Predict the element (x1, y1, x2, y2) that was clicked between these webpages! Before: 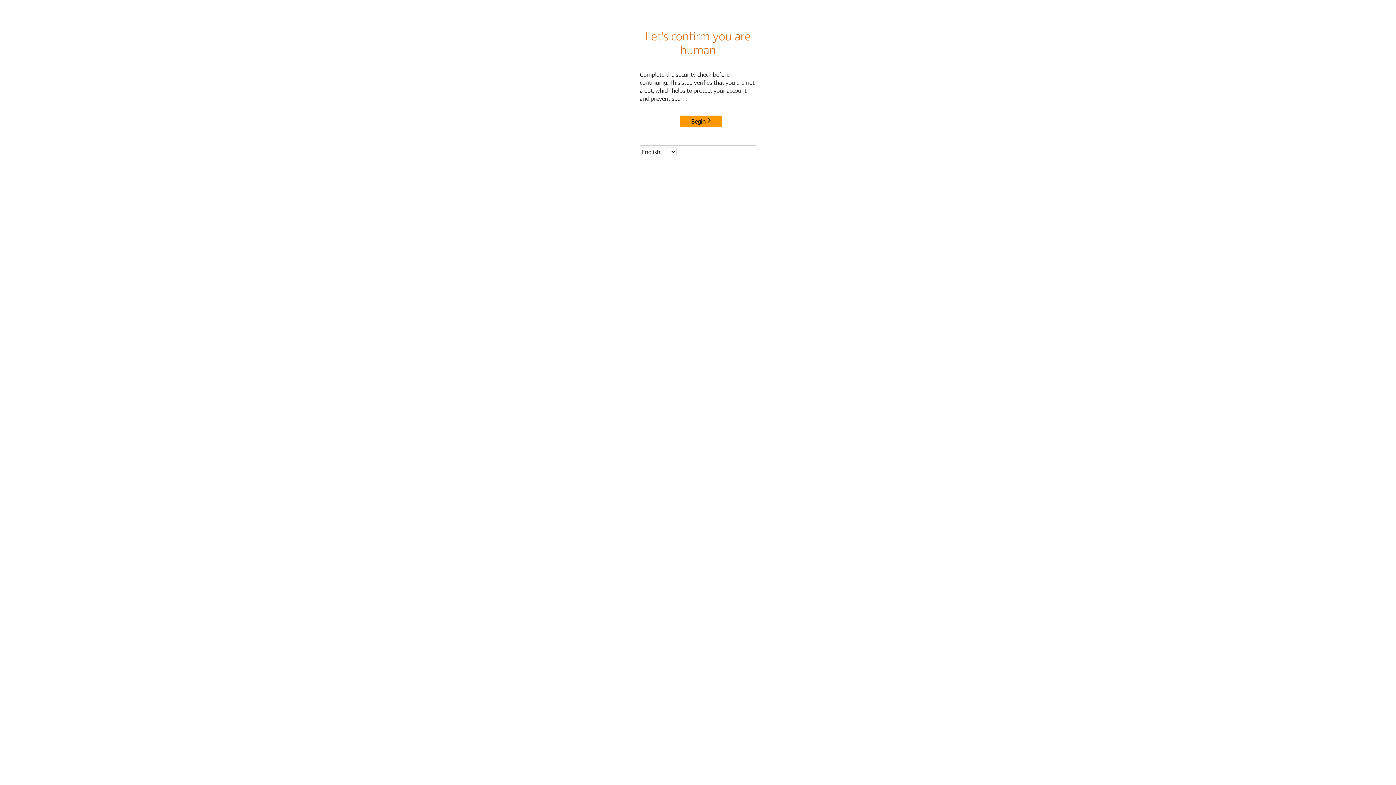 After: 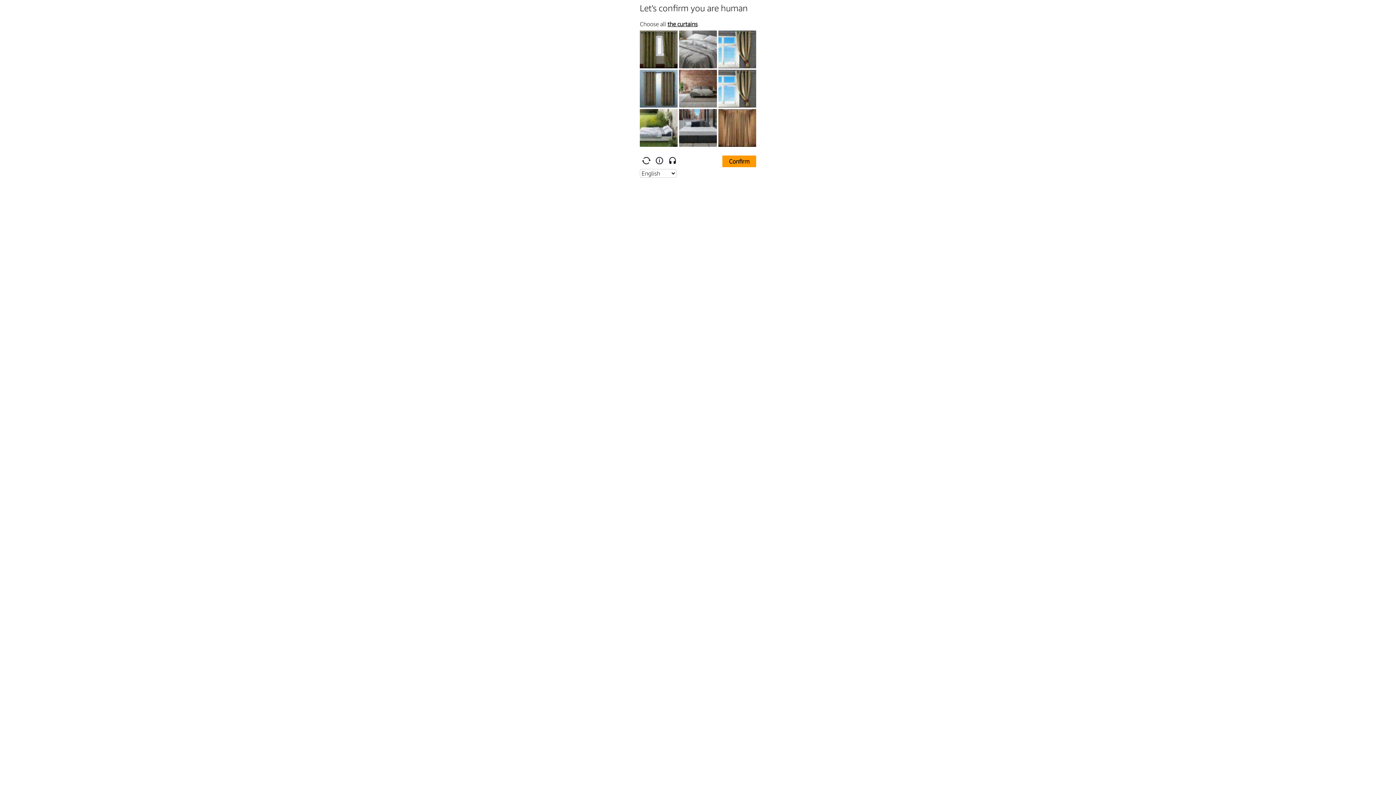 Action: bbox: (680, 115, 722, 127) label: Begin